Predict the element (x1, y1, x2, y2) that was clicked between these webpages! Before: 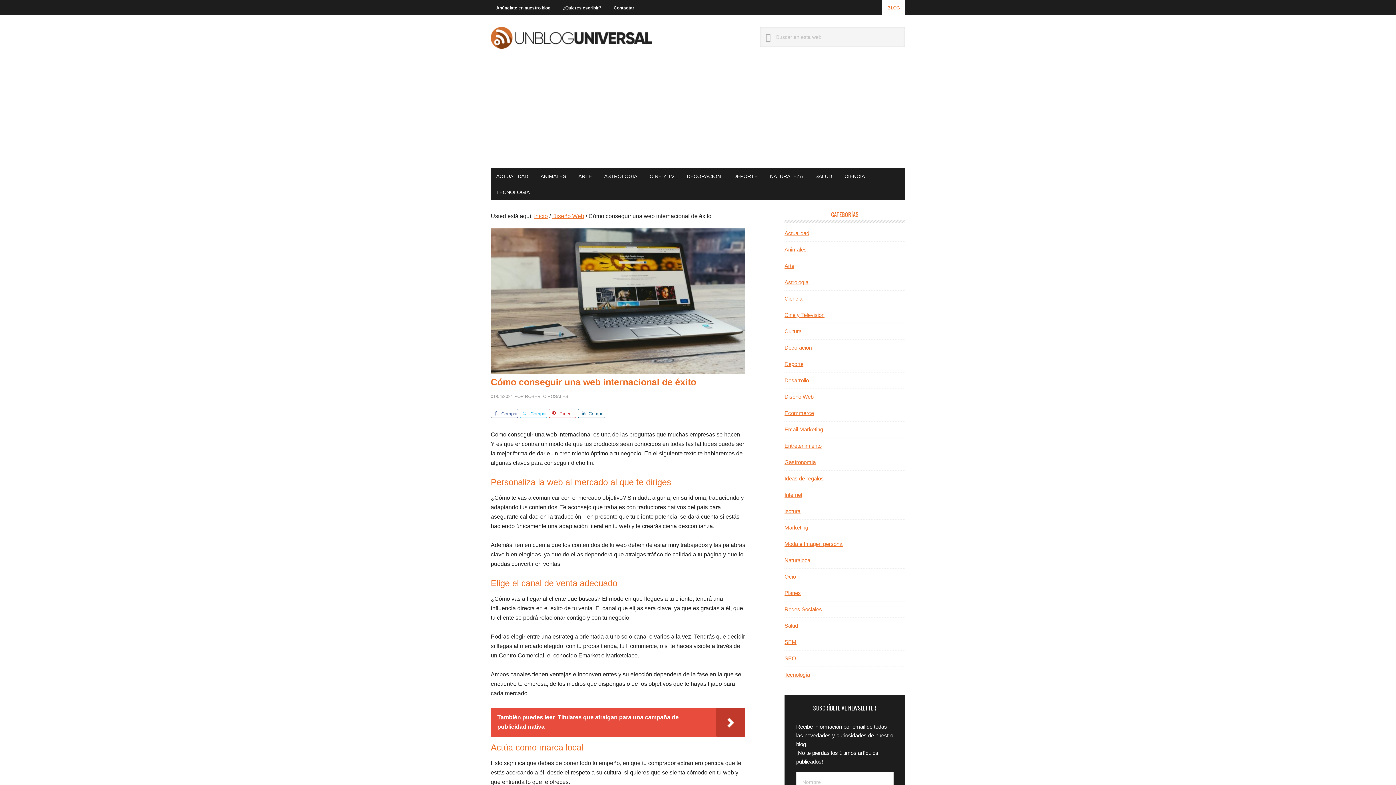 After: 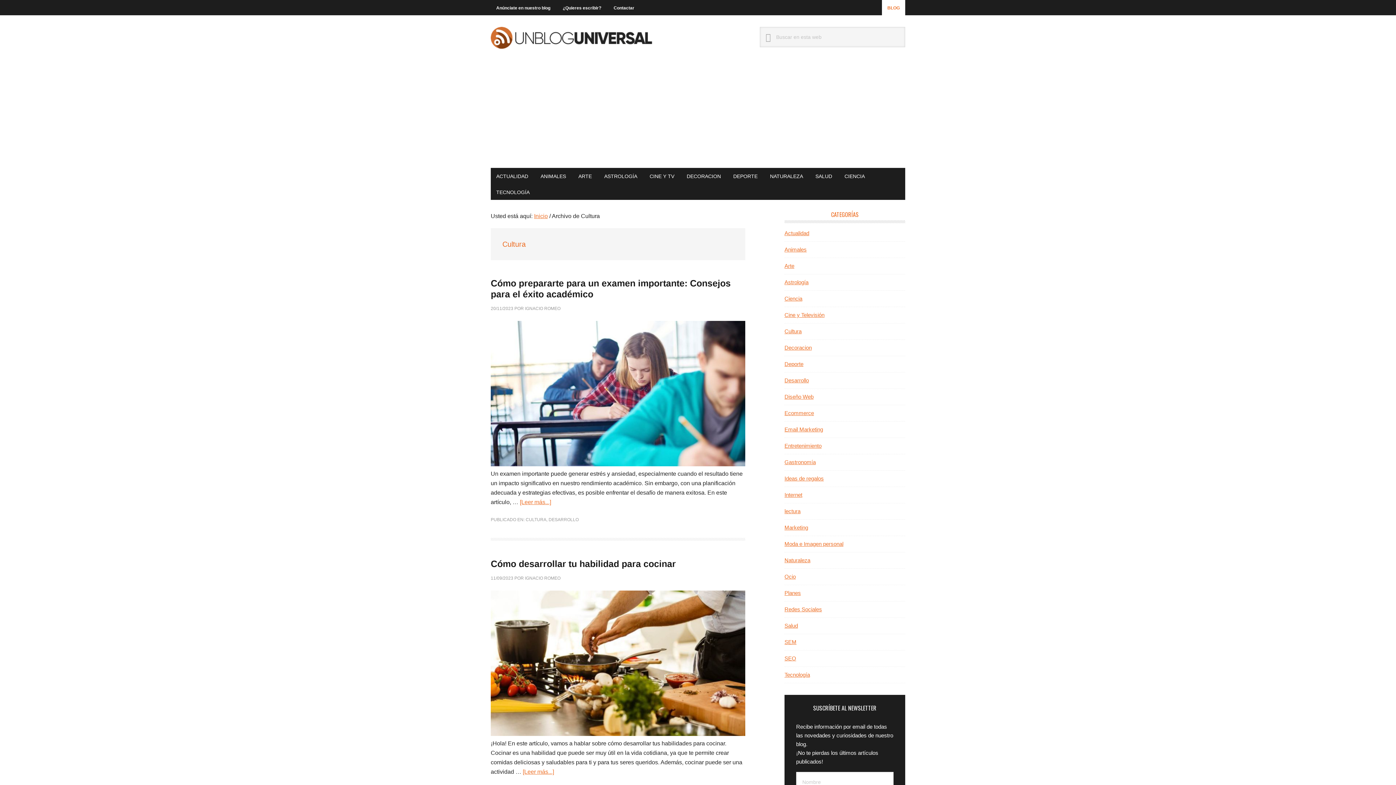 Action: bbox: (784, 328, 801, 334) label: Cultura